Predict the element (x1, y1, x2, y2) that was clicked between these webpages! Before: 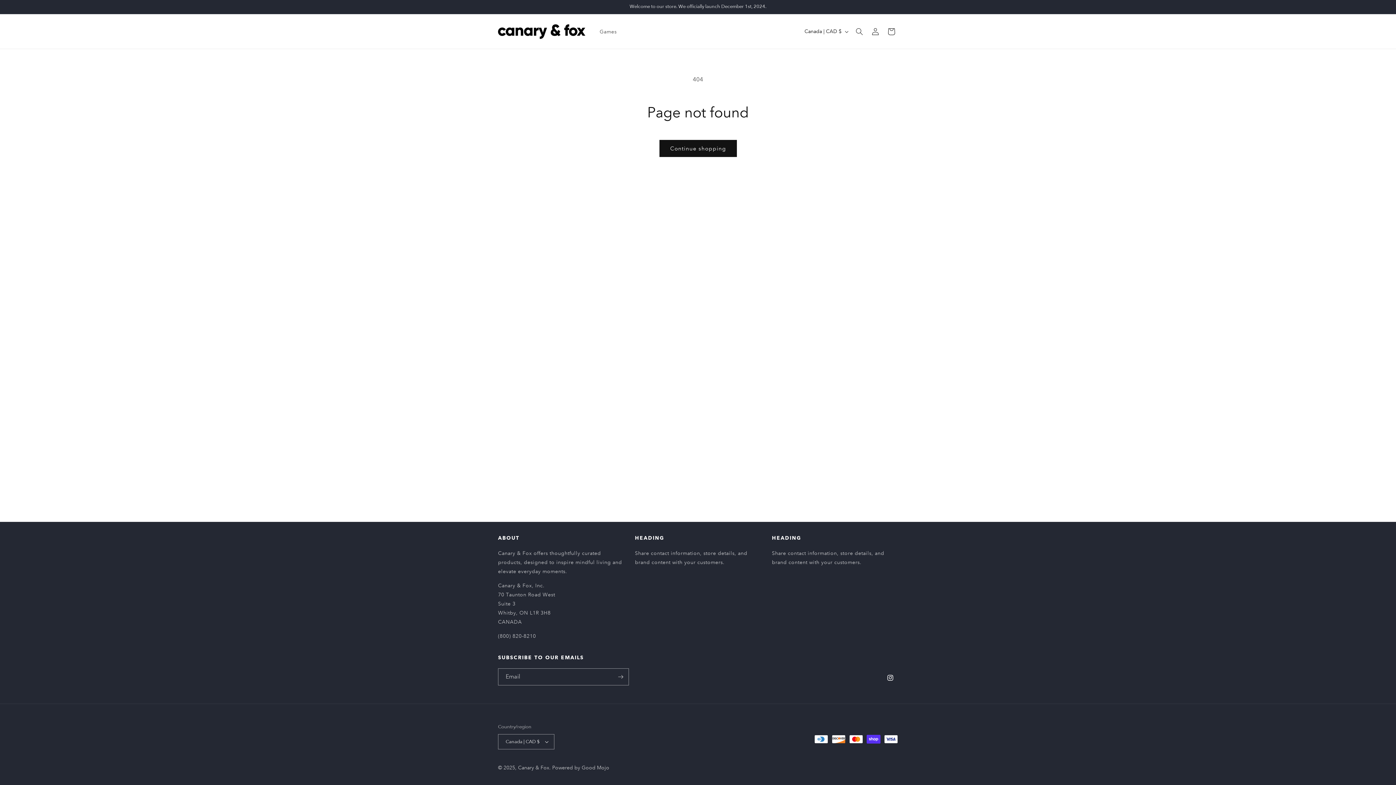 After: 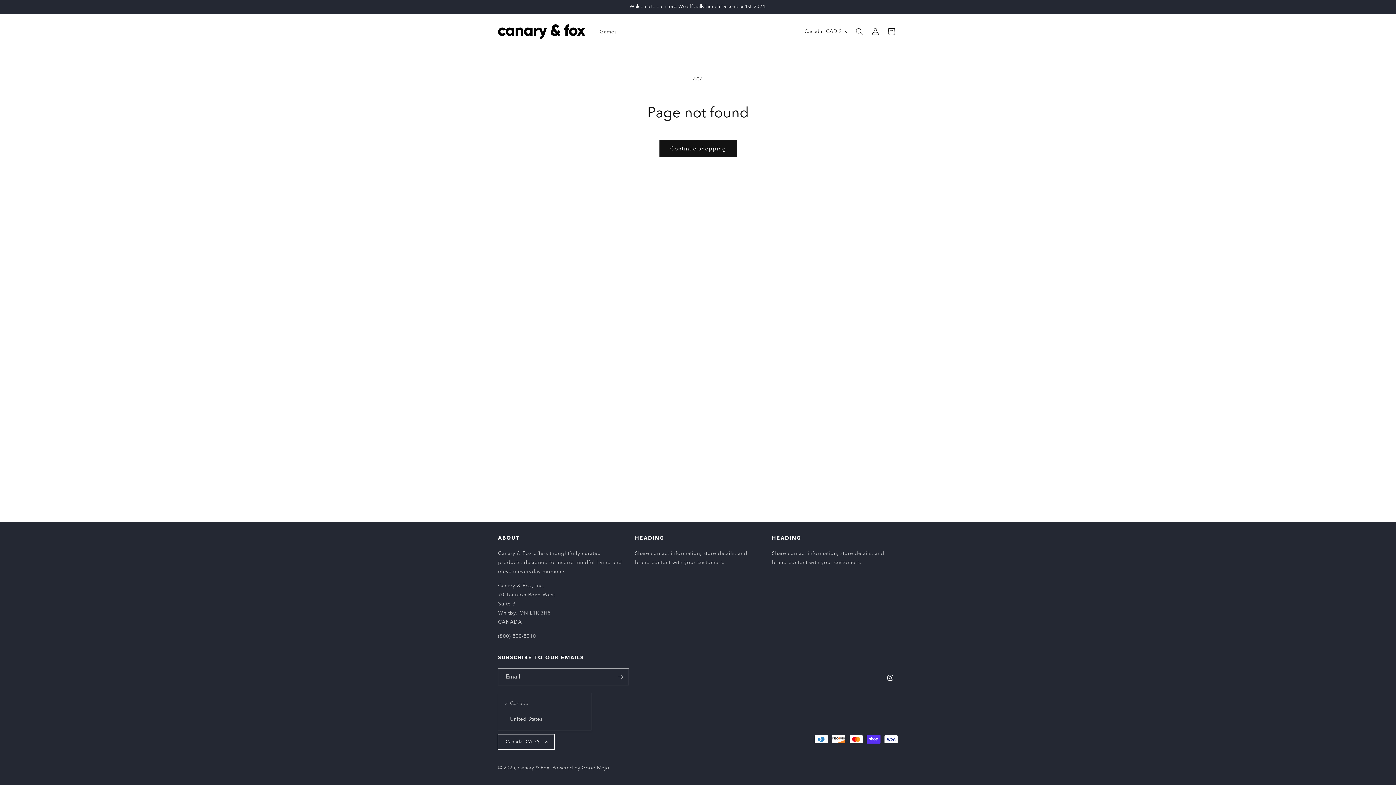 Action: label: Canada | CAD $ bbox: (498, 734, 554, 749)